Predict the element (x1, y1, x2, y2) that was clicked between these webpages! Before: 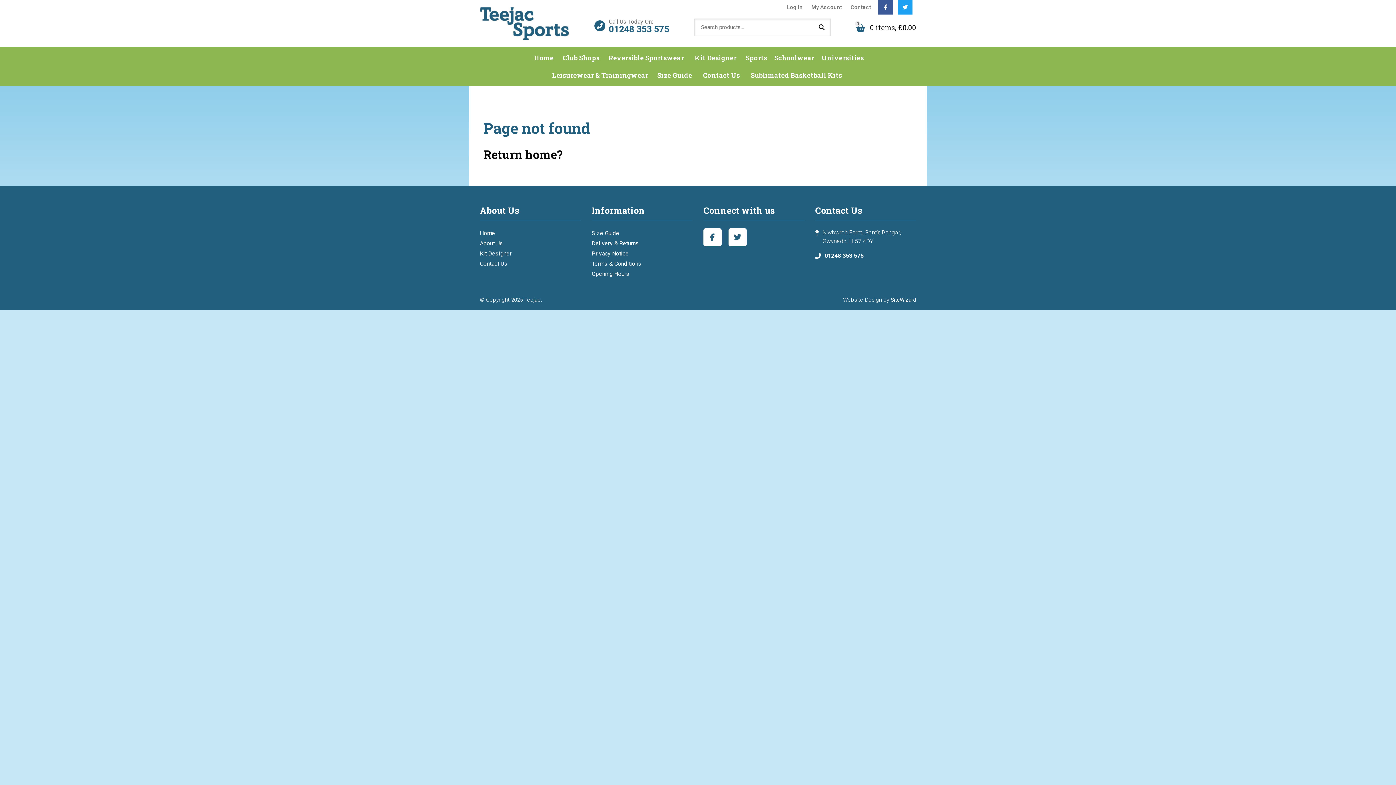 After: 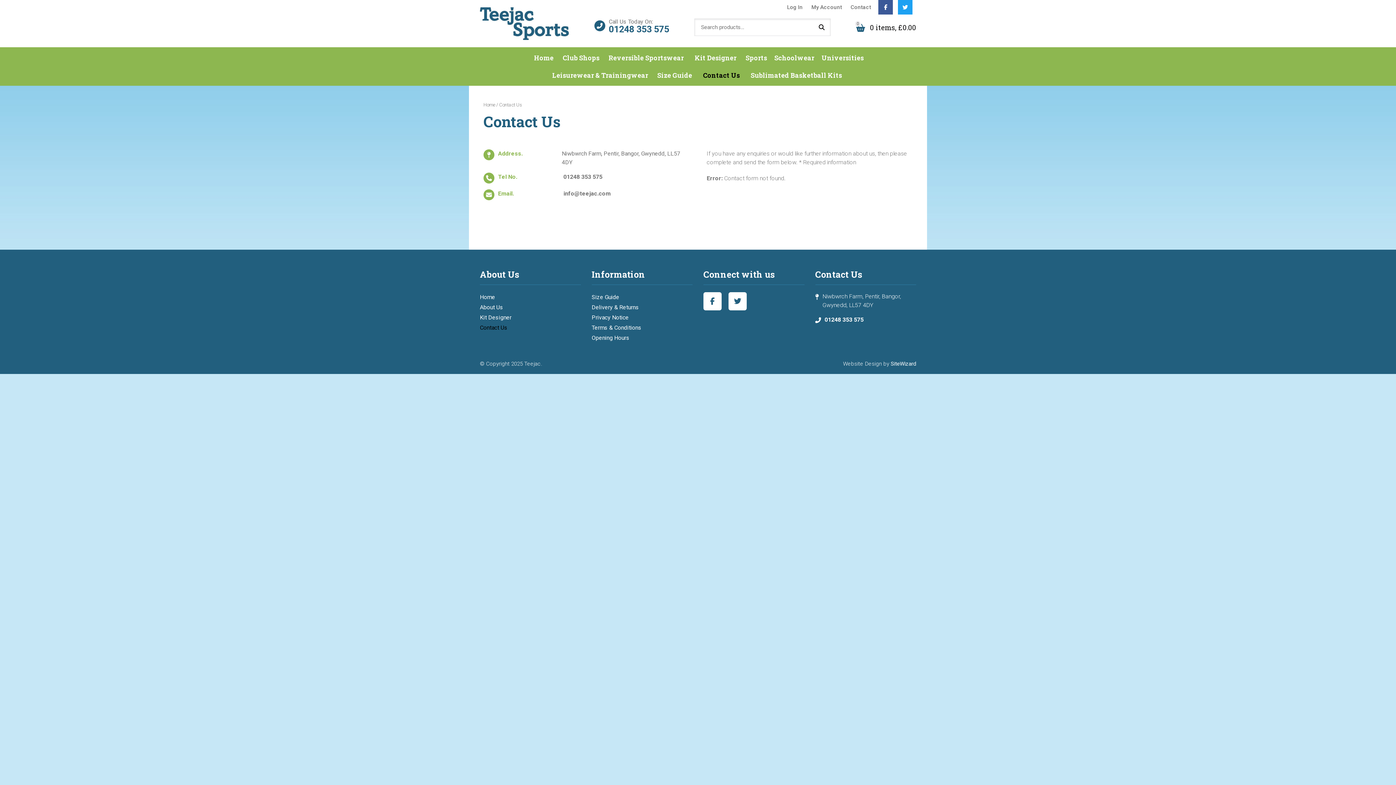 Action: label: Contact Us bbox: (480, 258, 507, 269)